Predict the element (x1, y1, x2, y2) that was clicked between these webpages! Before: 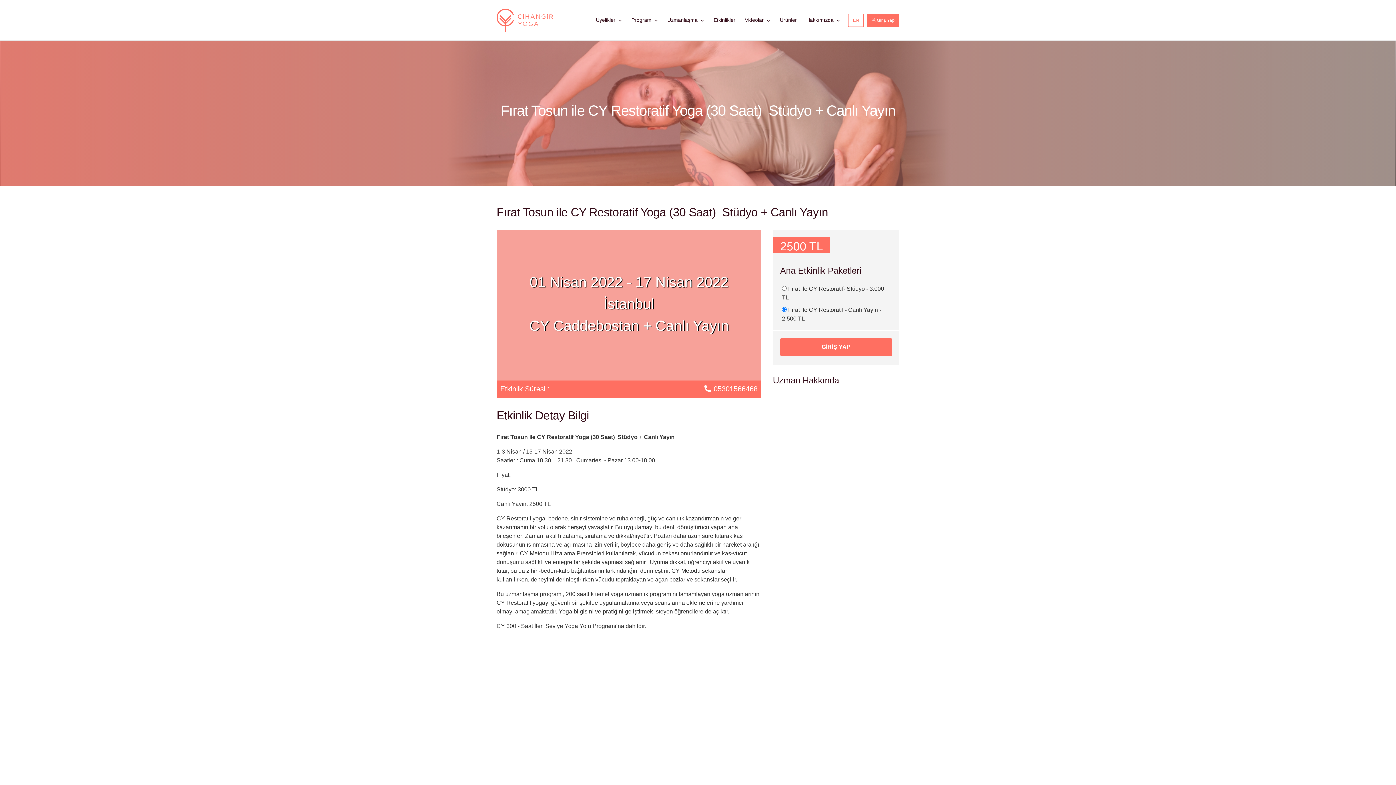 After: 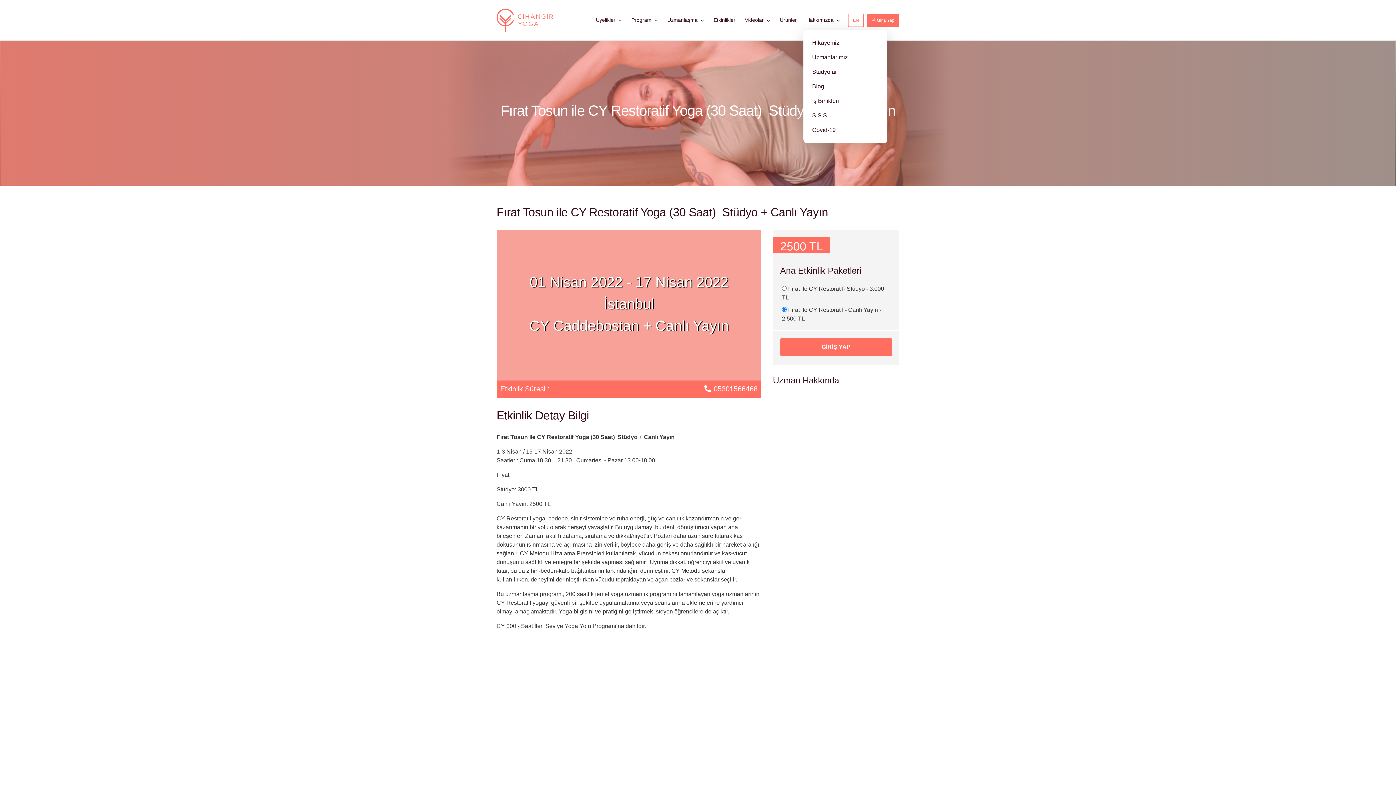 Action: label: Hakkımızda  bbox: (803, 10, 843, 29)